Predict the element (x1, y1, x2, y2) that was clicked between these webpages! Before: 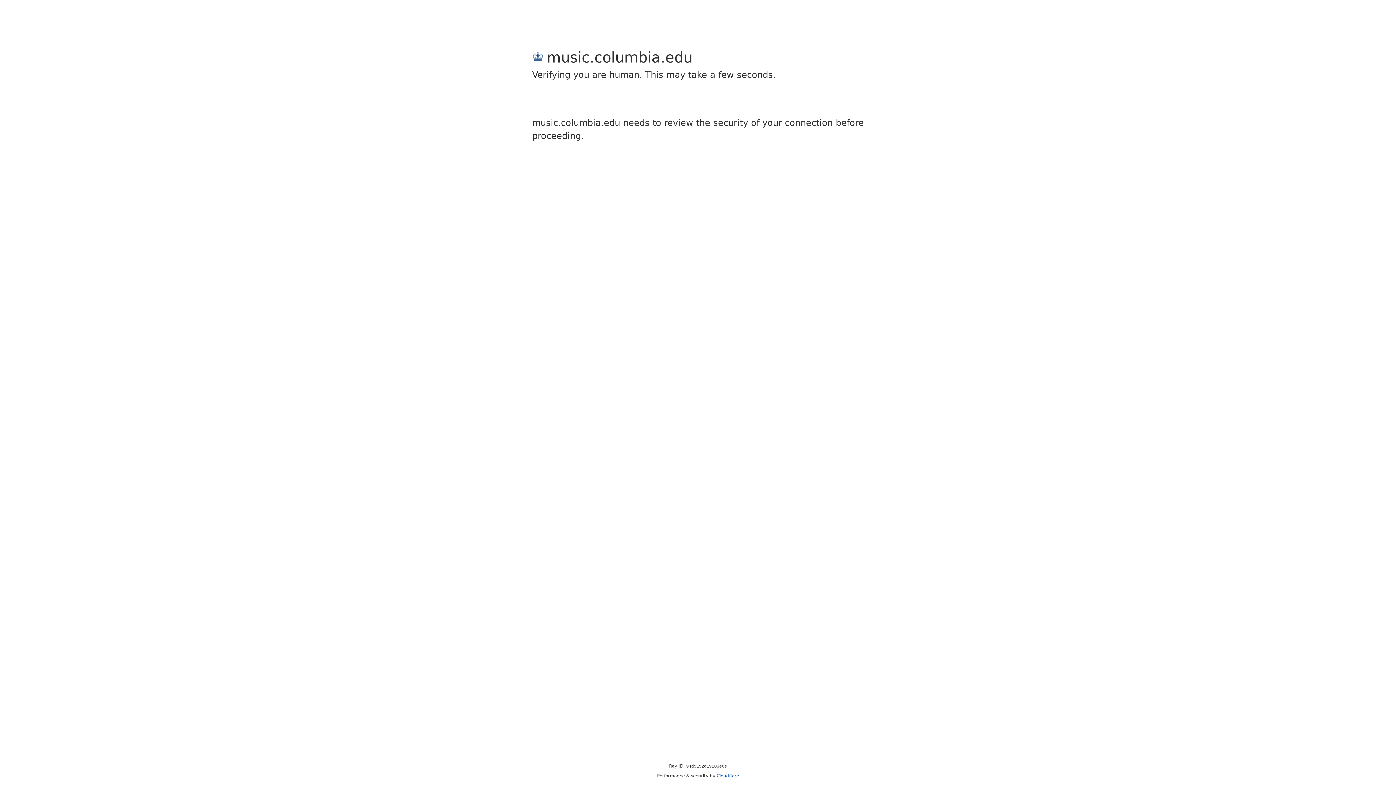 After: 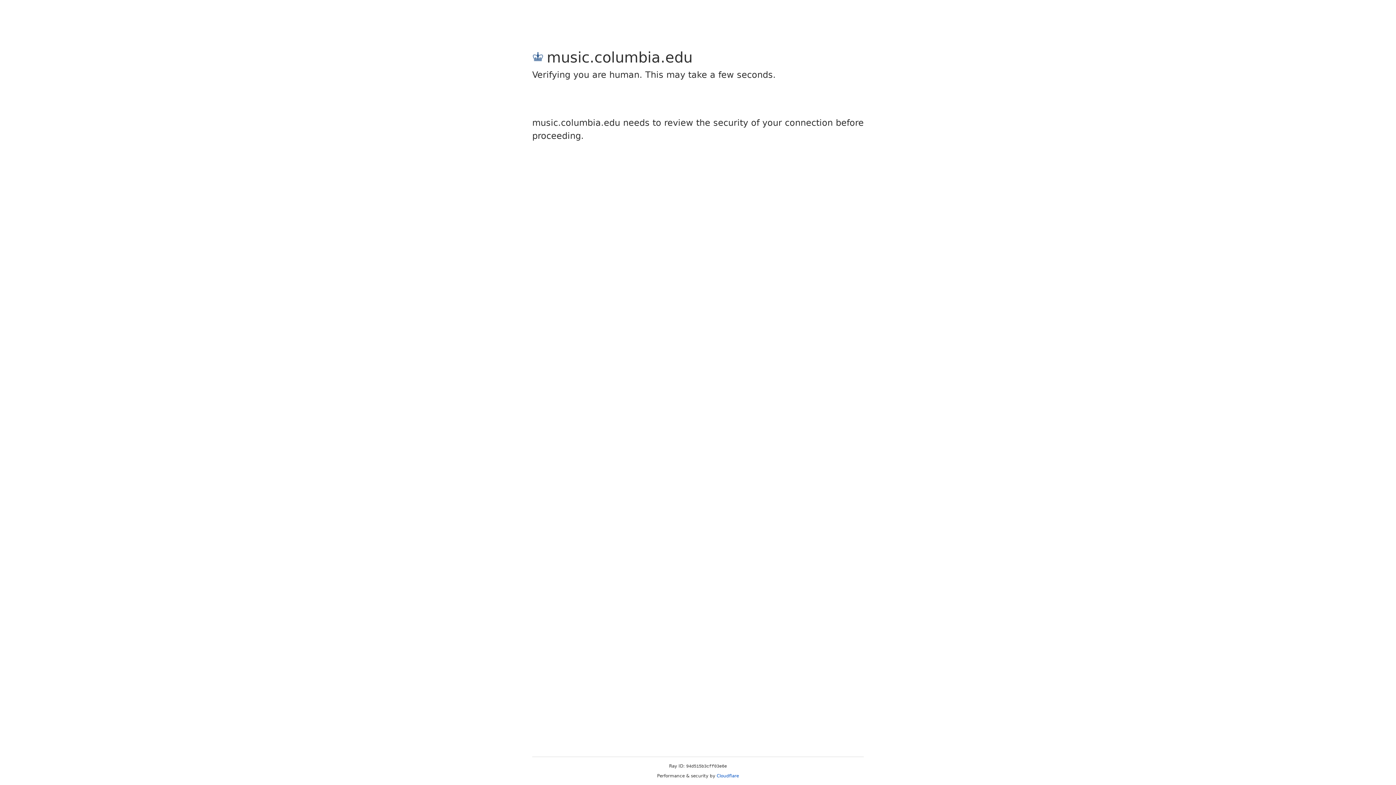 Action: label: Cloudflare bbox: (716, 773, 739, 778)